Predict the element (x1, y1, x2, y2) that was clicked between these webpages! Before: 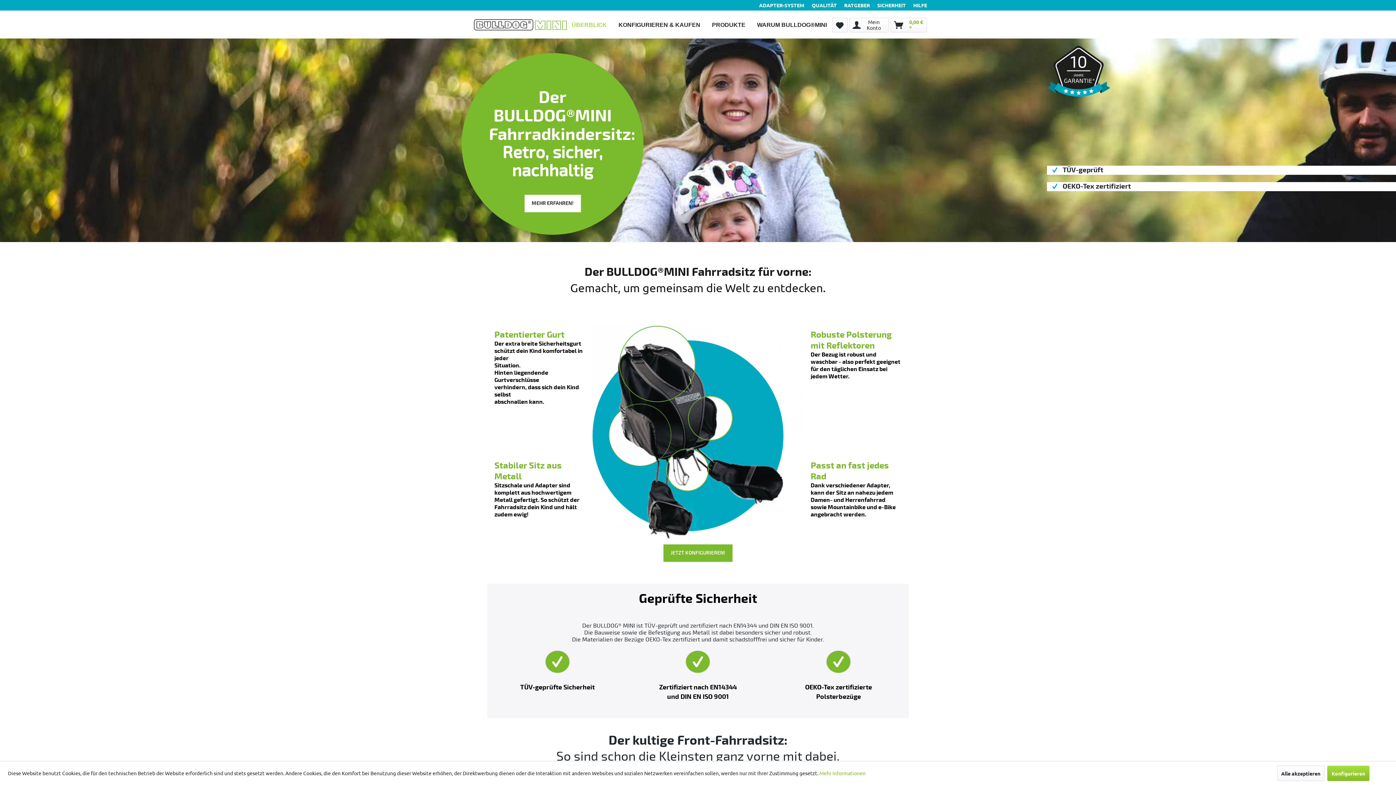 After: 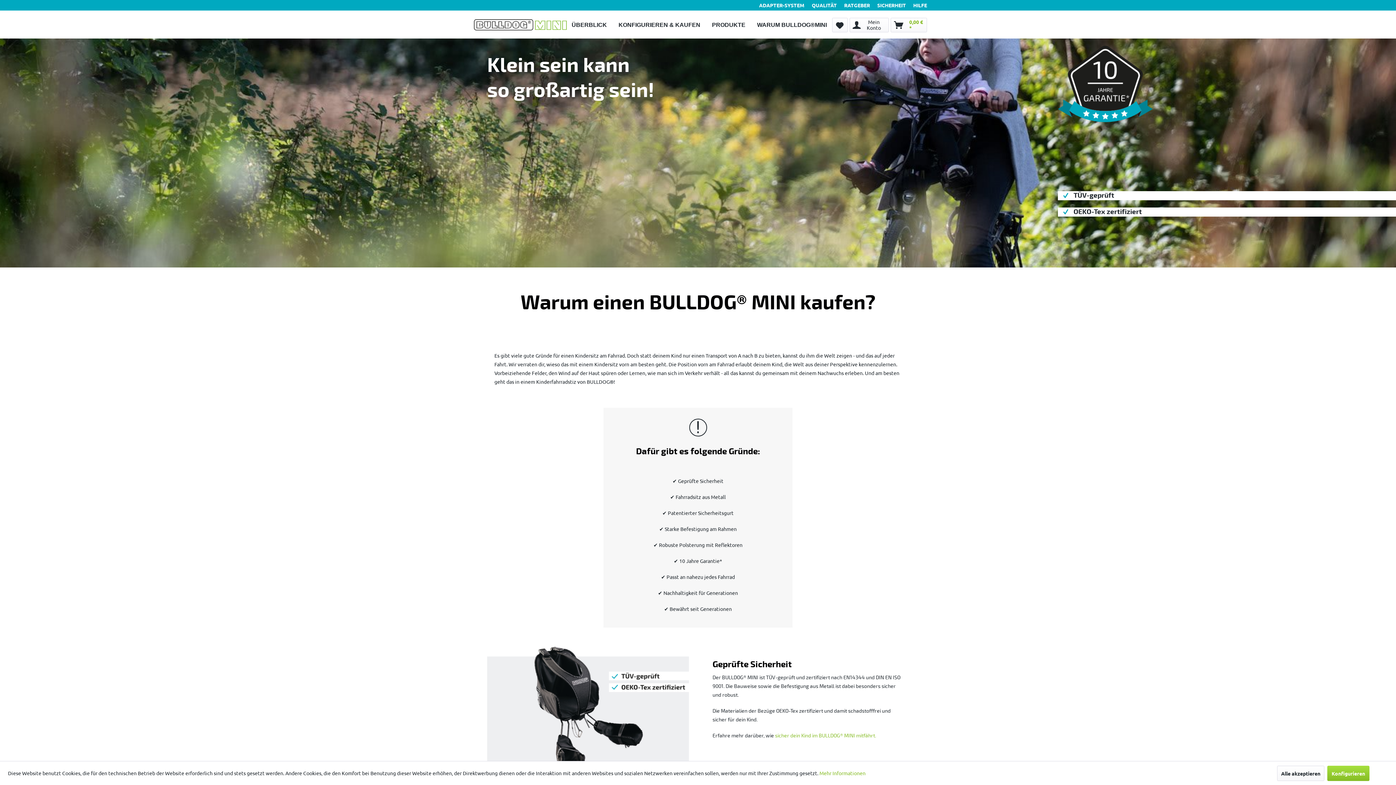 Action: bbox: (752, 17, 832, 32) label: WARUM BULLDOG®MINI